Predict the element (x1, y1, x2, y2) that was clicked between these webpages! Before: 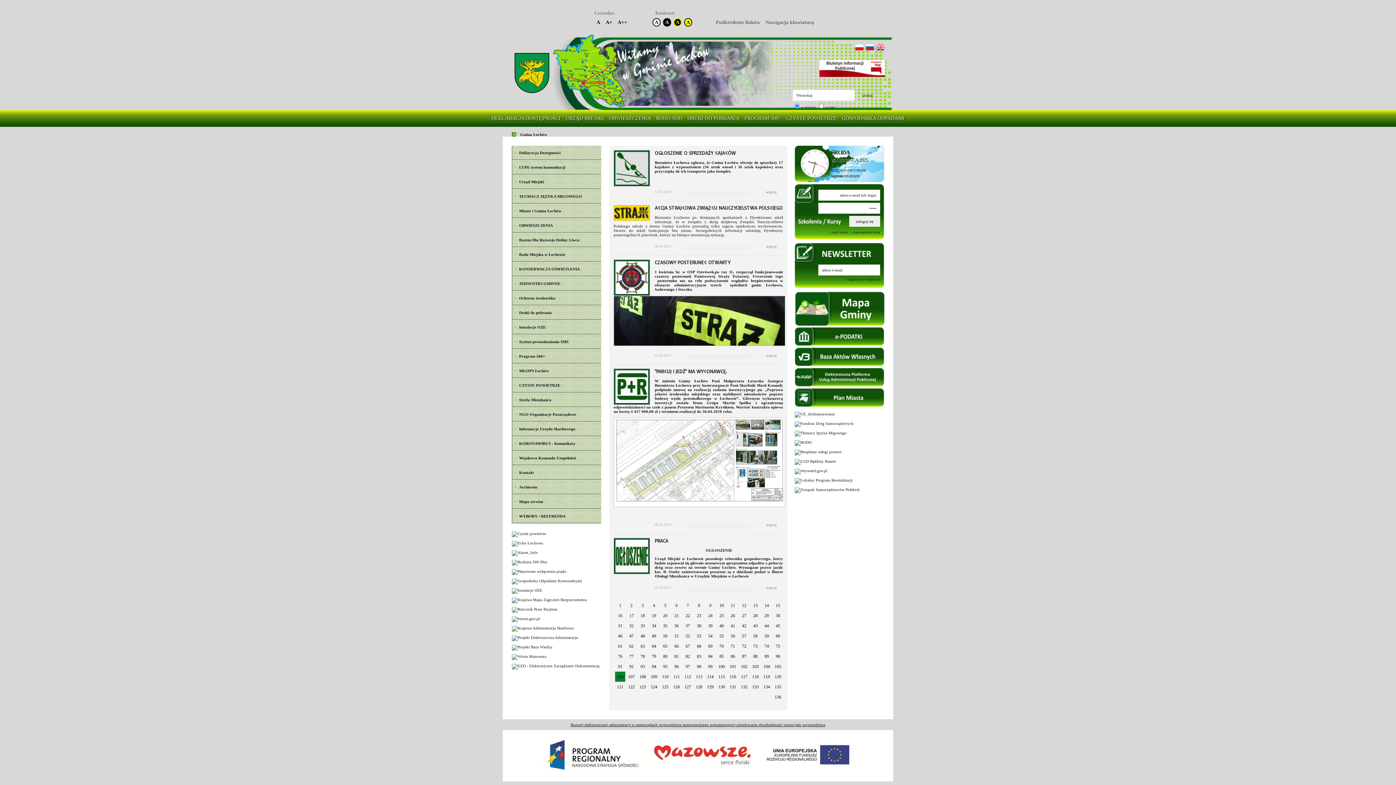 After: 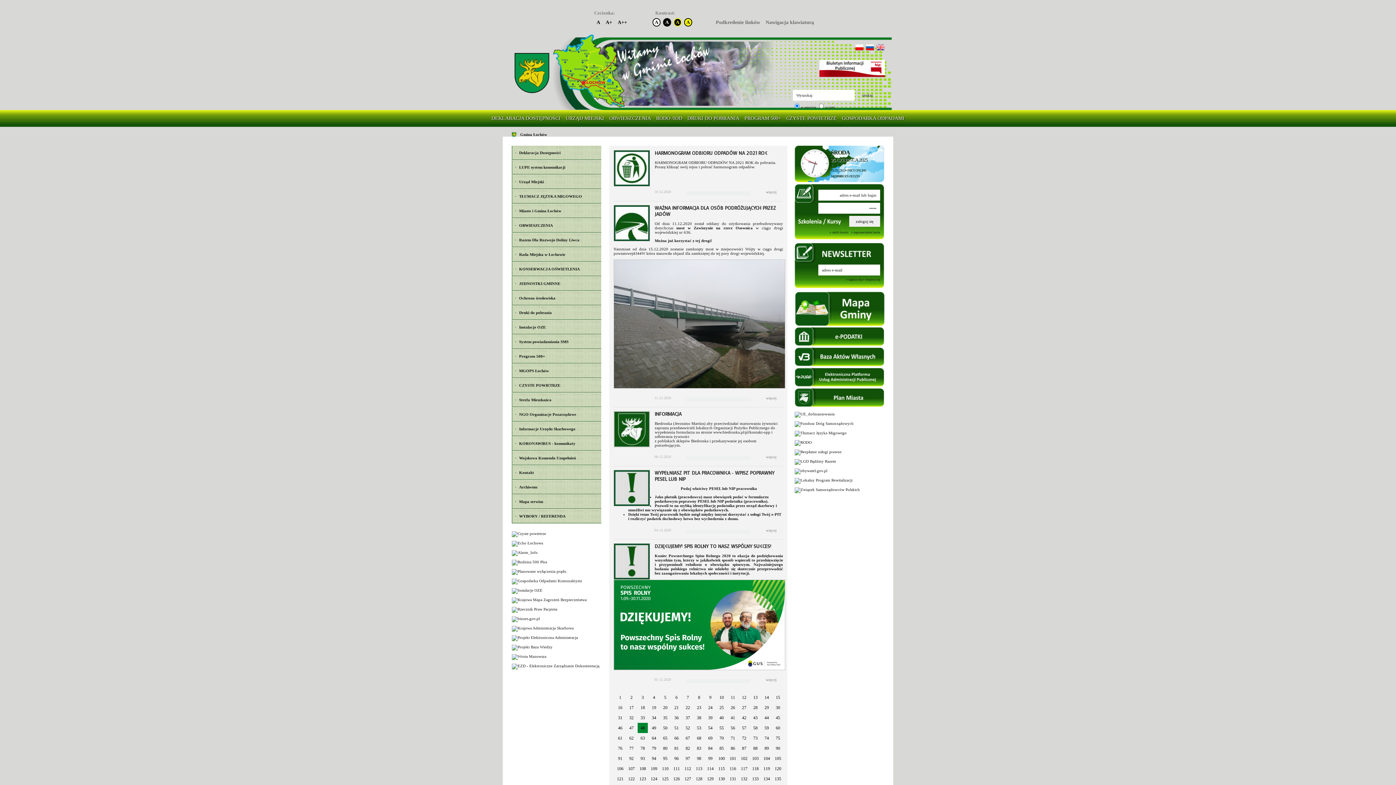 Action: label: 48 bbox: (637, 631, 648, 641)